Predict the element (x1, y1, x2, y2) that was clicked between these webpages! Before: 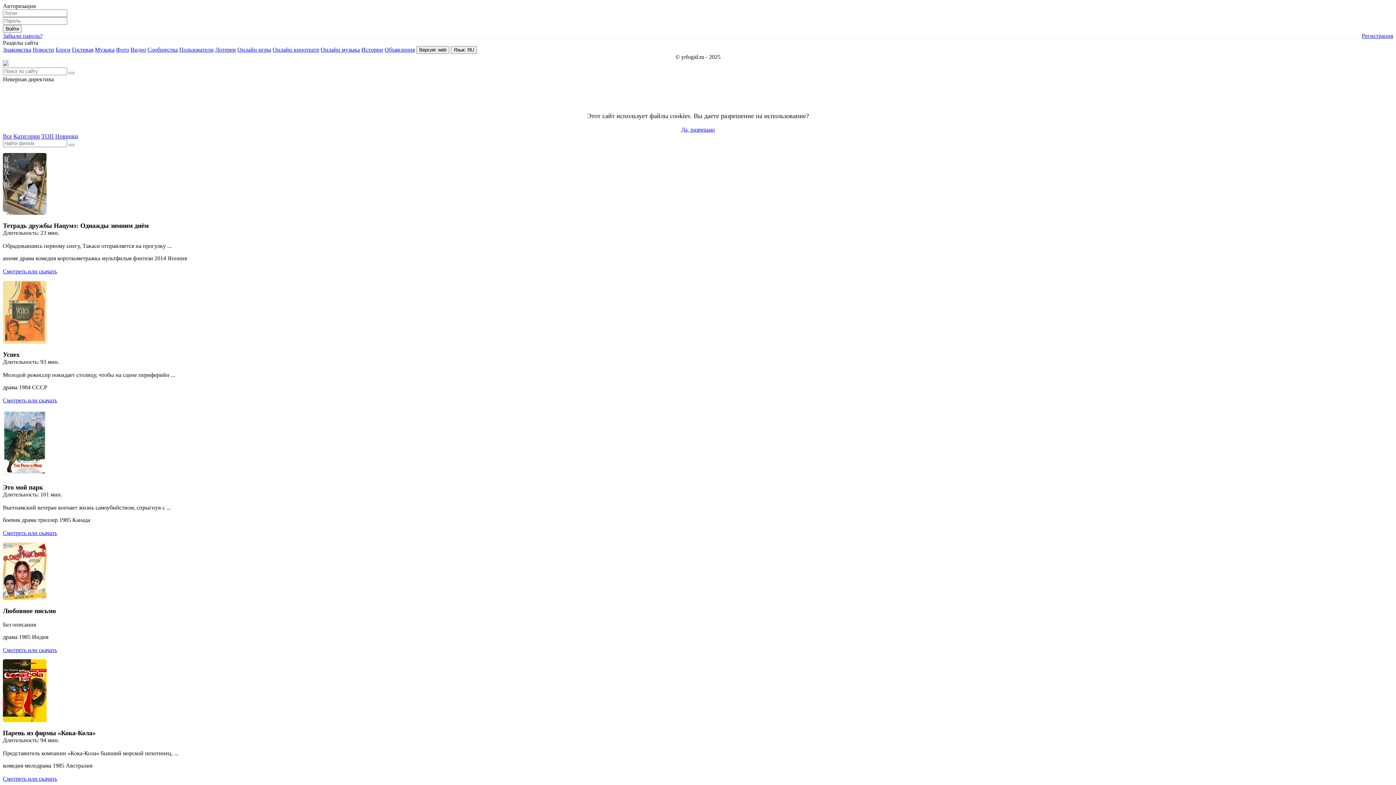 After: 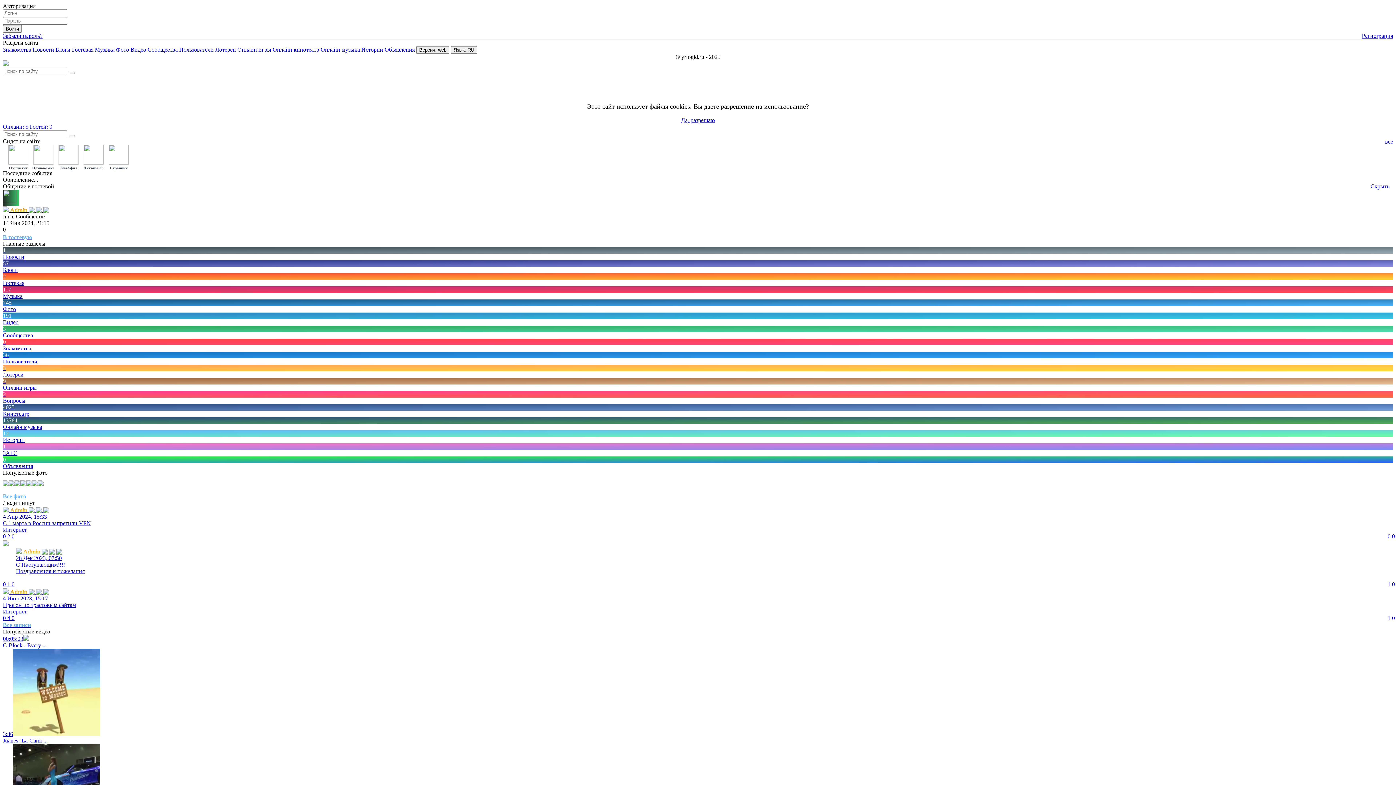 Action: bbox: (2, 61, 8, 67)